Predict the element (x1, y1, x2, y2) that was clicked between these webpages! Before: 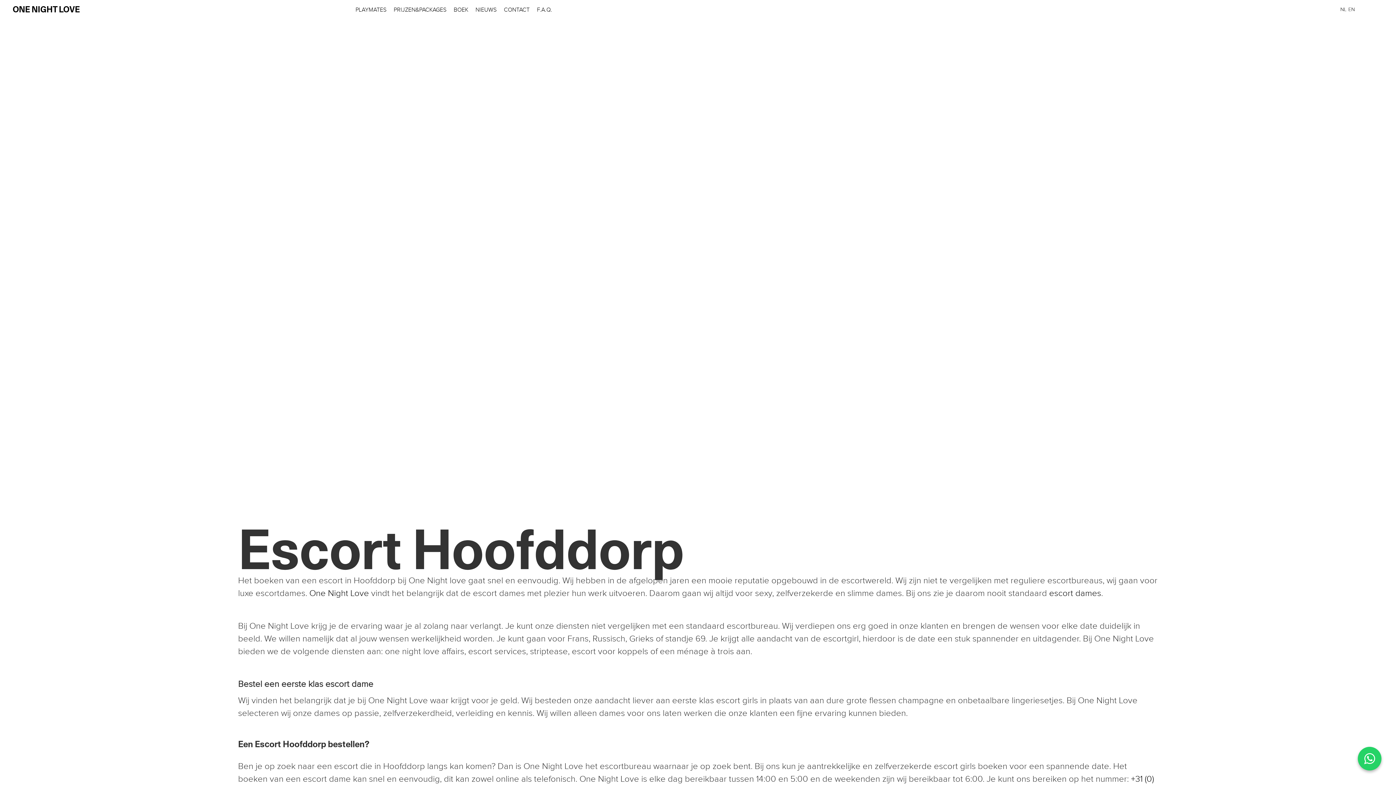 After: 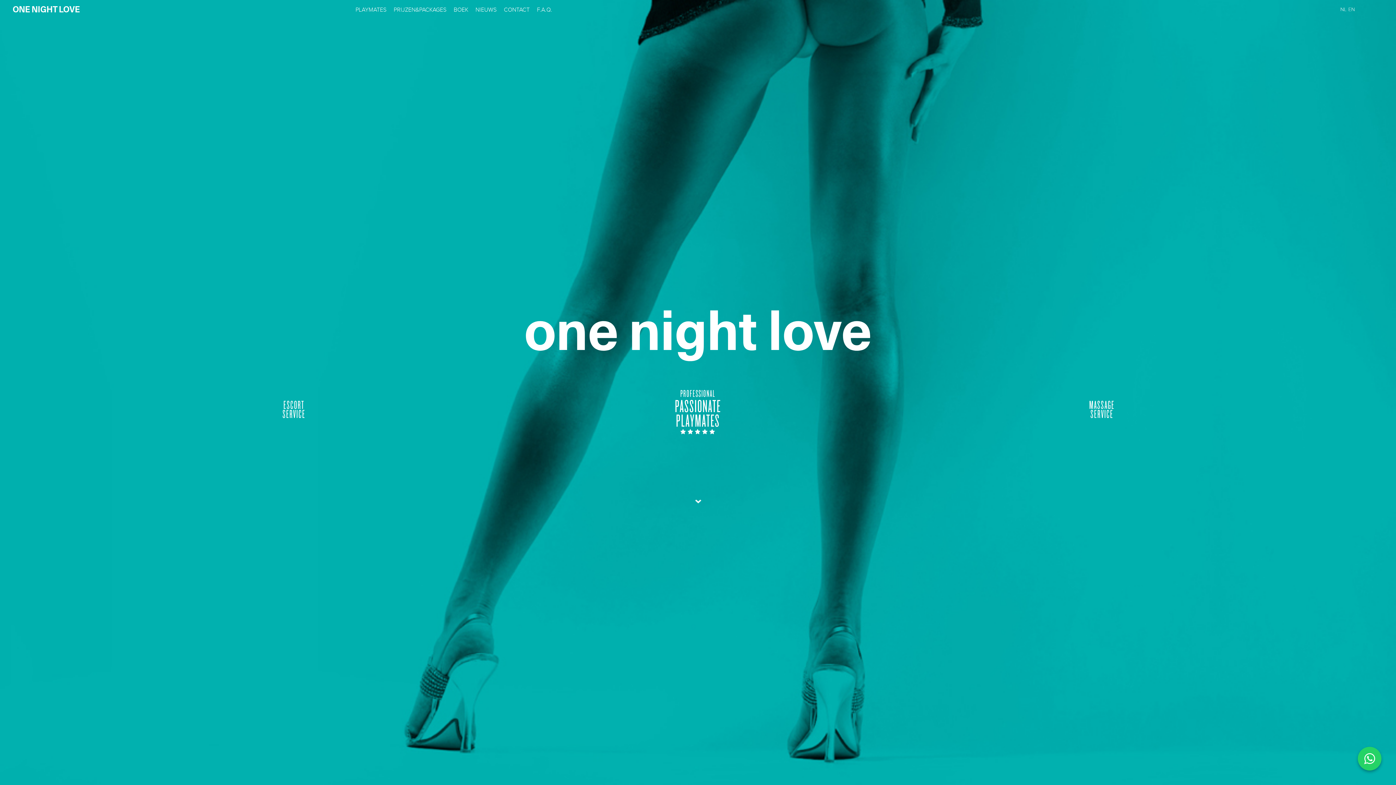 Action: label: ONE NIGHT LOVE bbox: (12, 0, 80, 20)